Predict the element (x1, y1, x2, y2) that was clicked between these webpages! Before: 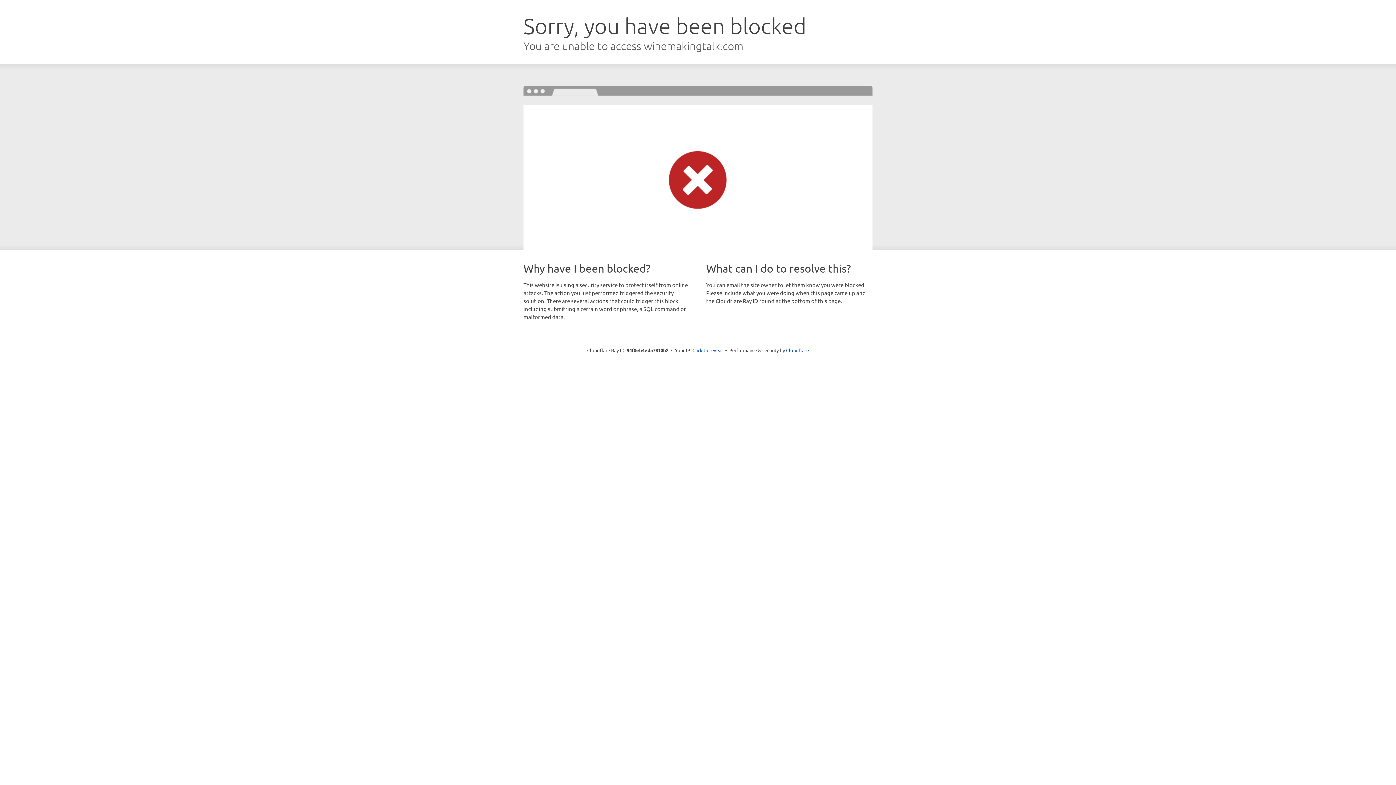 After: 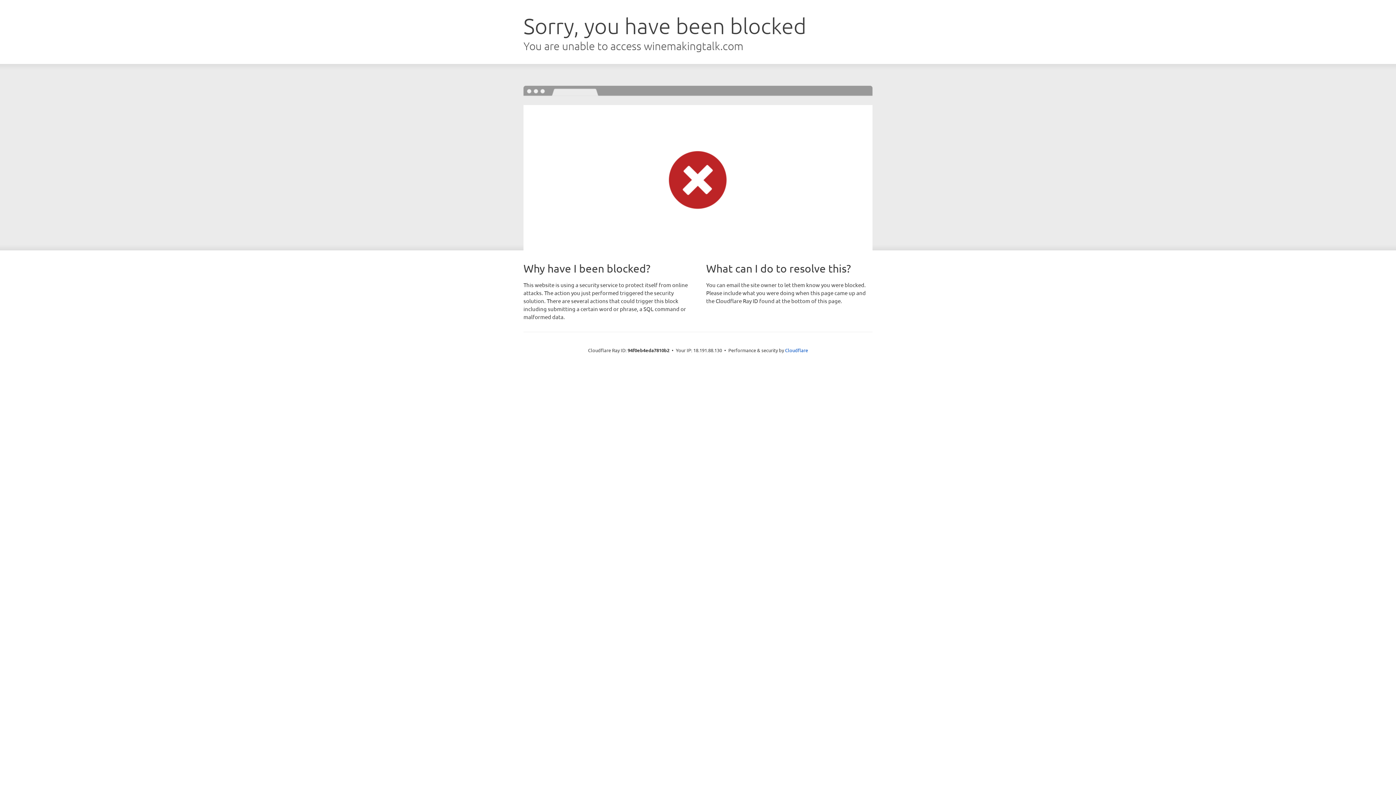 Action: bbox: (692, 346, 723, 353) label: Click to reveal